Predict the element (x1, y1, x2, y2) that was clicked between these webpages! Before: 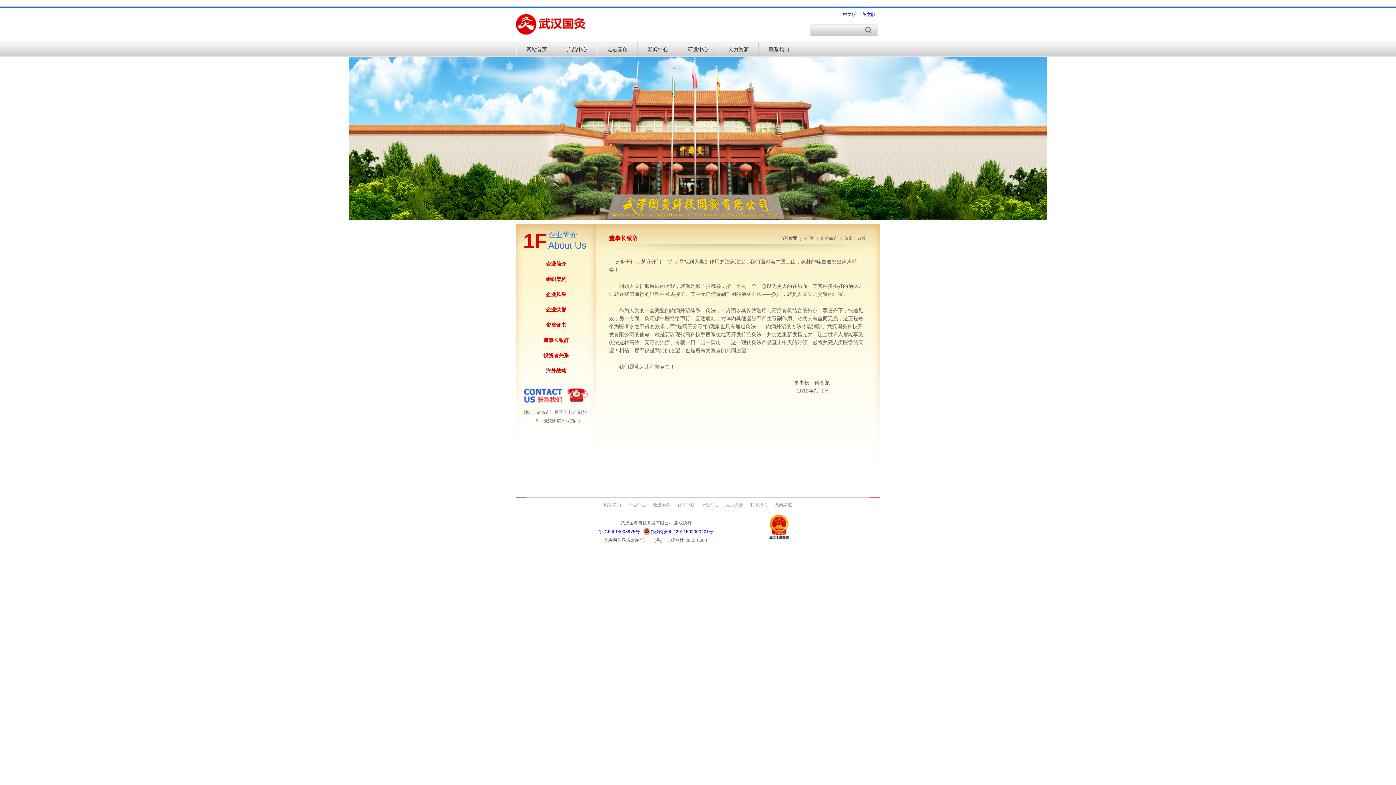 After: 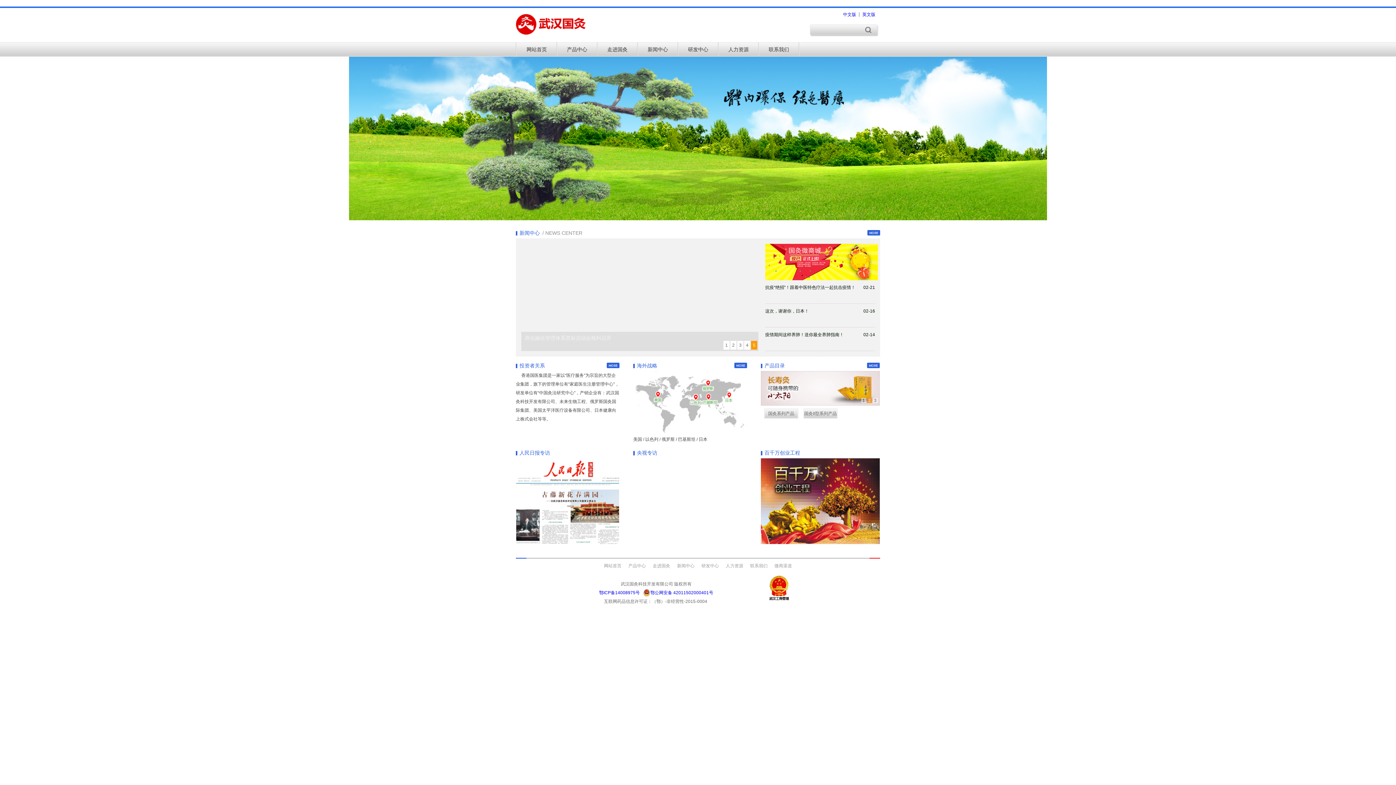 Action: bbox: (516, 13, 585, 34) label: 武汉国灸